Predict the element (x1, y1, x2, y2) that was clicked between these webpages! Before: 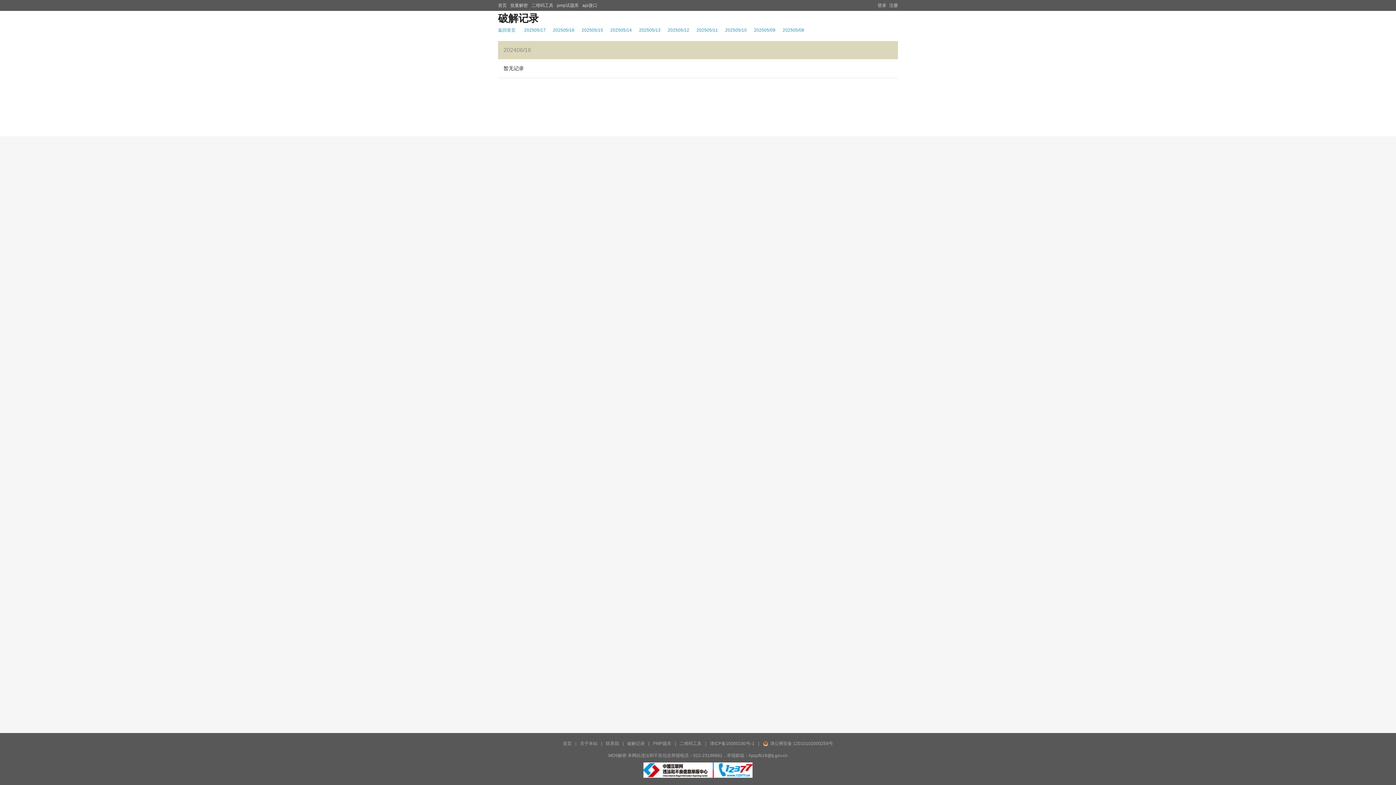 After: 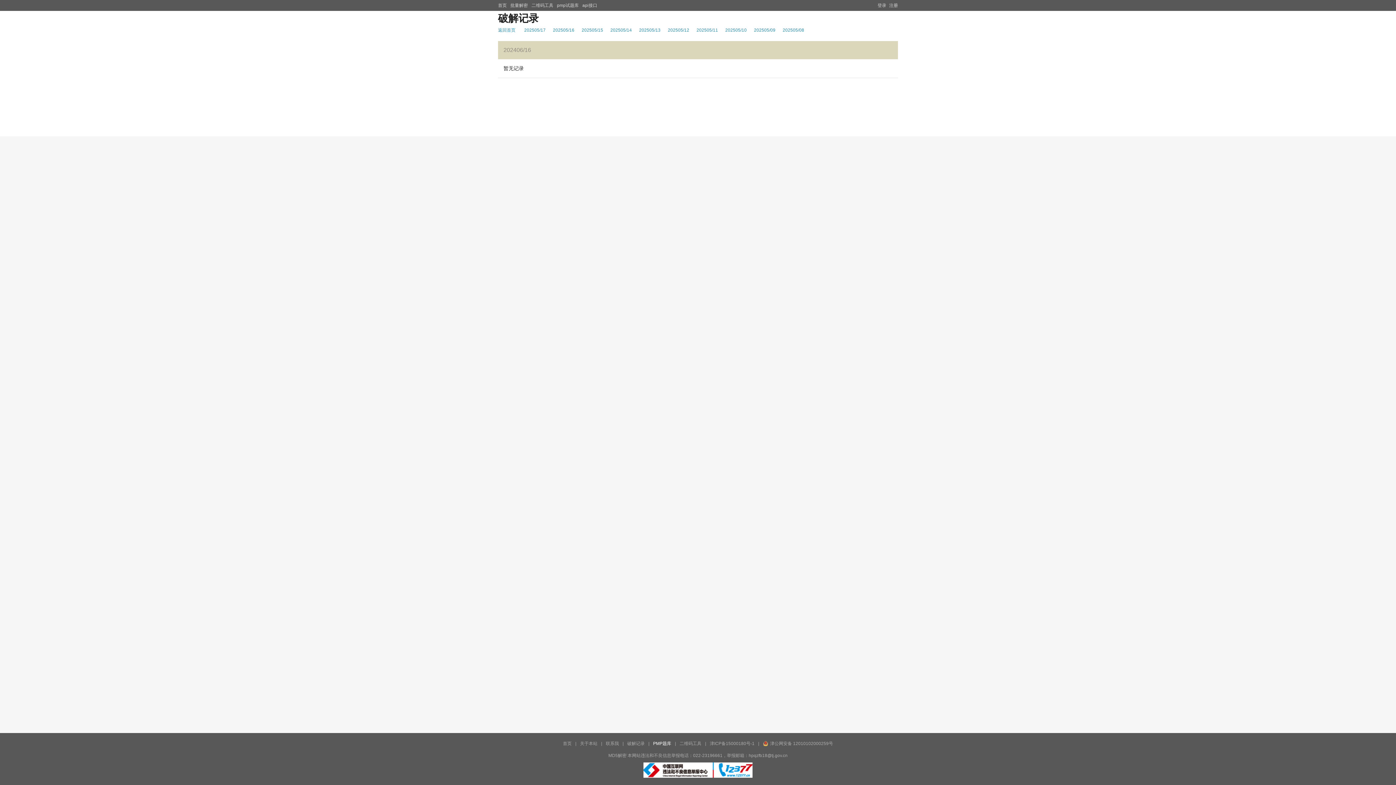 Action: bbox: (653, 741, 671, 746) label: PMP题库